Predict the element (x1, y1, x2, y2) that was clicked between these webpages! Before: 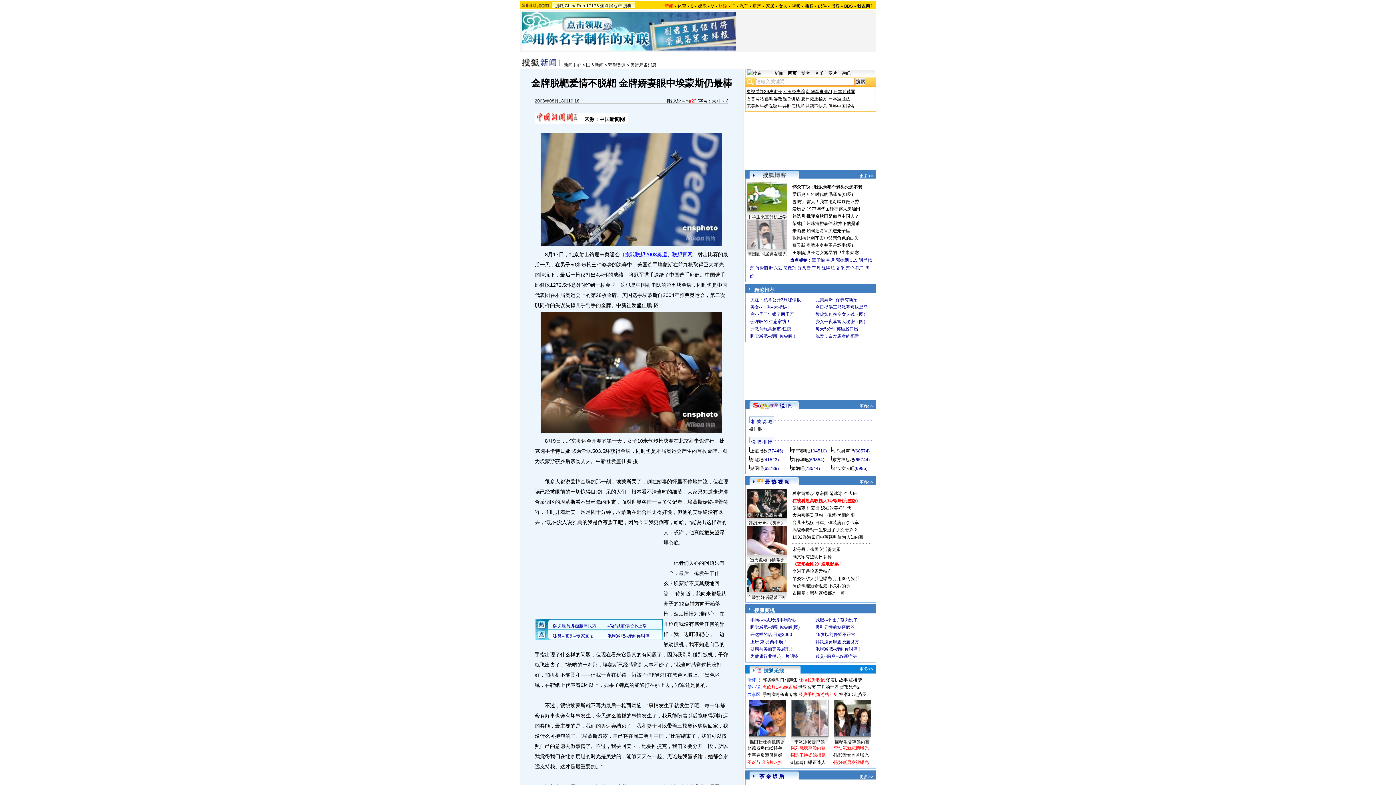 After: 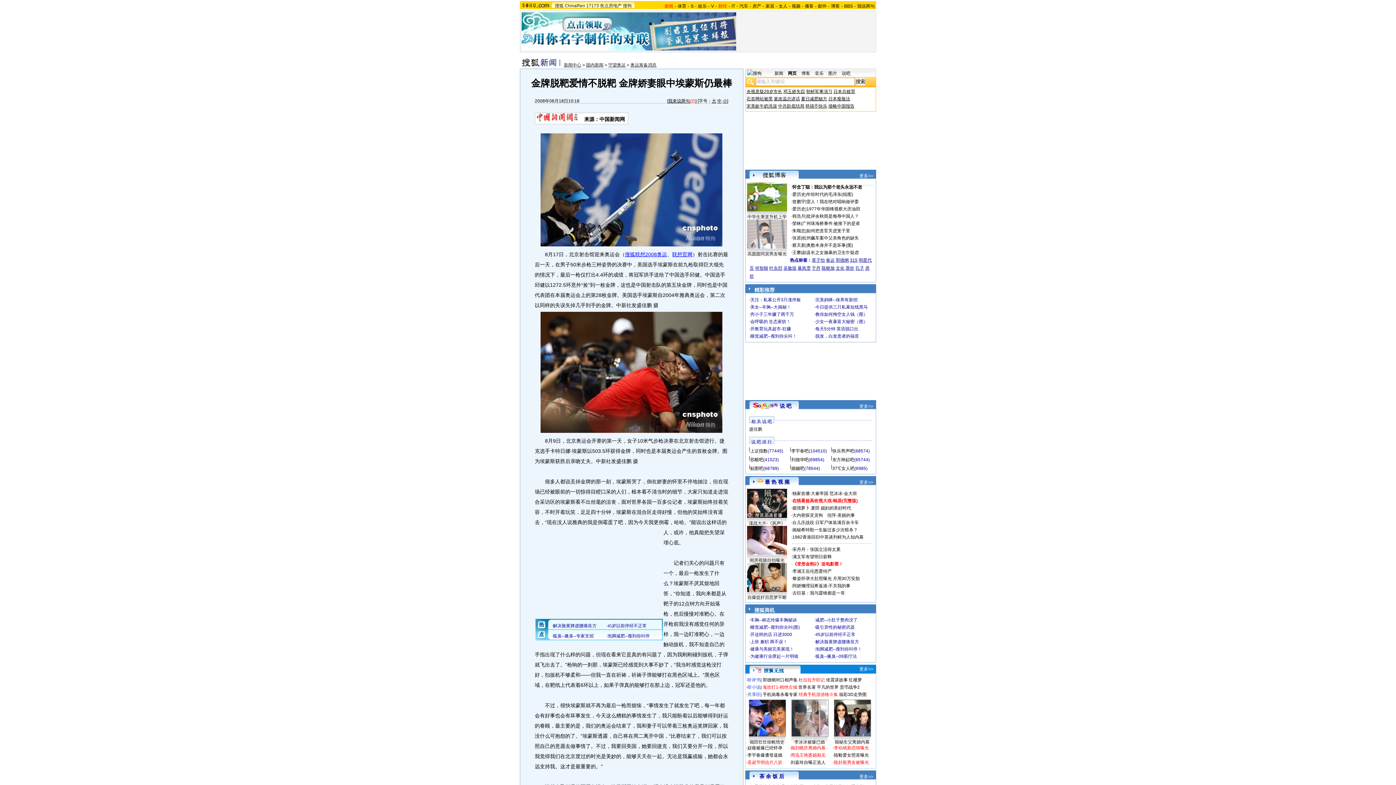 Action: bbox: (792, 561, 843, 566) label: 《变形金刚2》送电影票！